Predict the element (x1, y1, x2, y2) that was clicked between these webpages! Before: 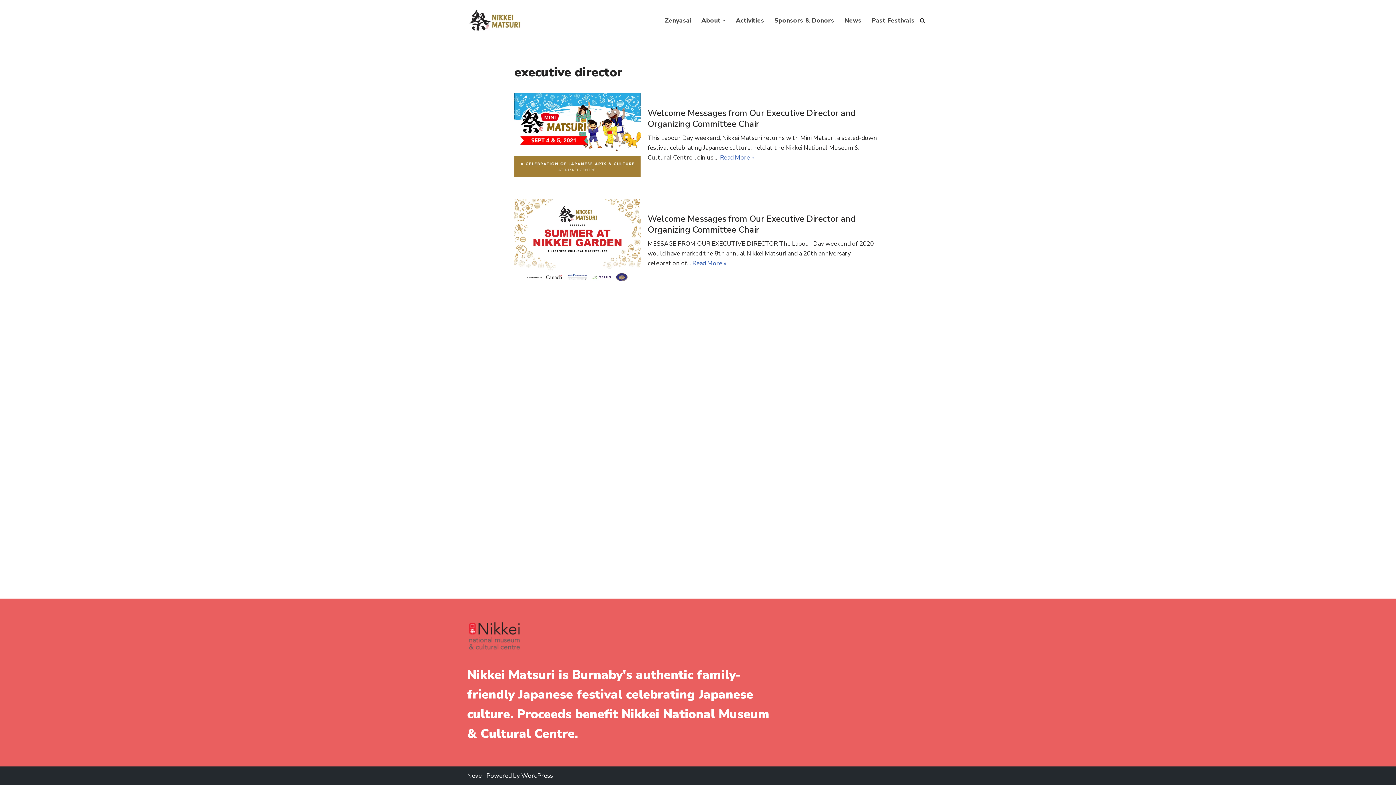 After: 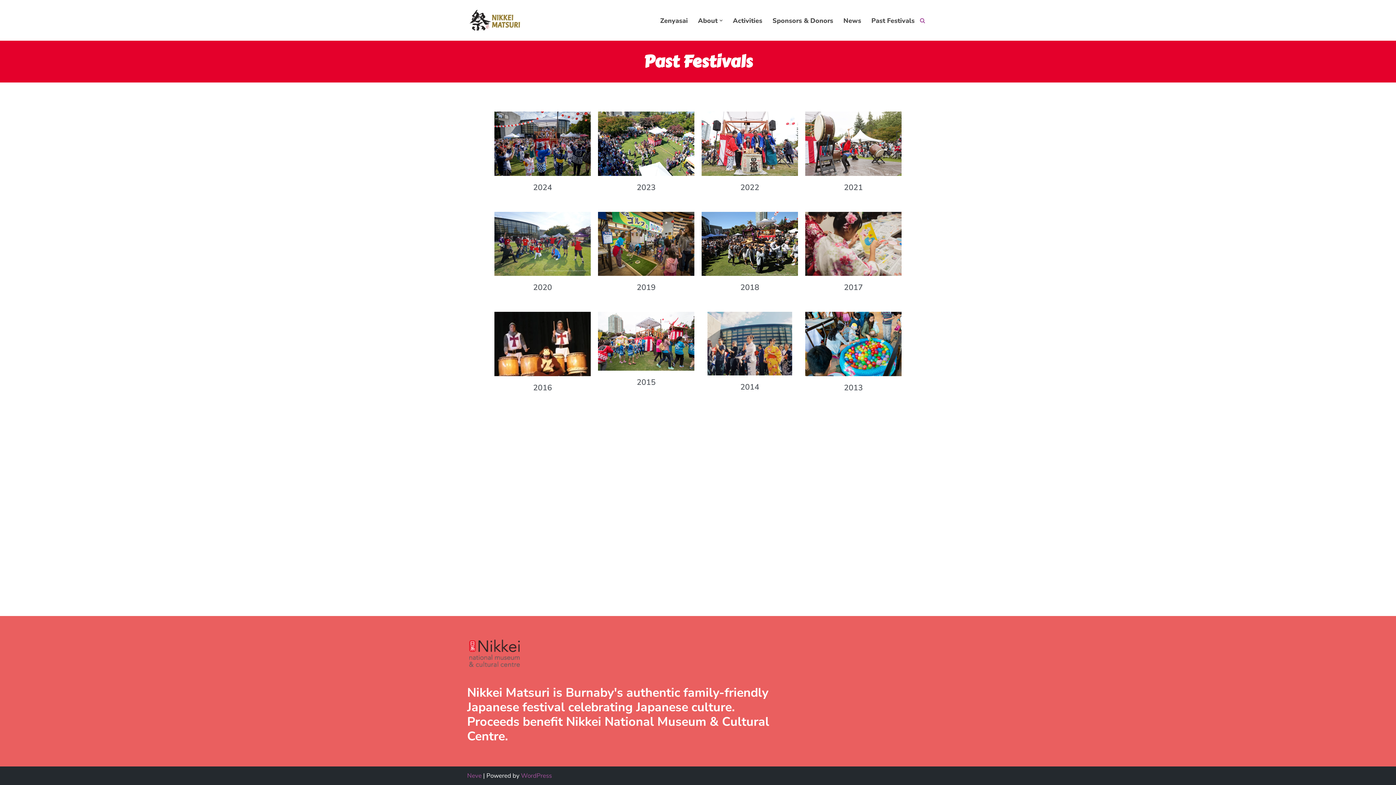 Action: label: Past Festivals bbox: (872, 15, 914, 25)